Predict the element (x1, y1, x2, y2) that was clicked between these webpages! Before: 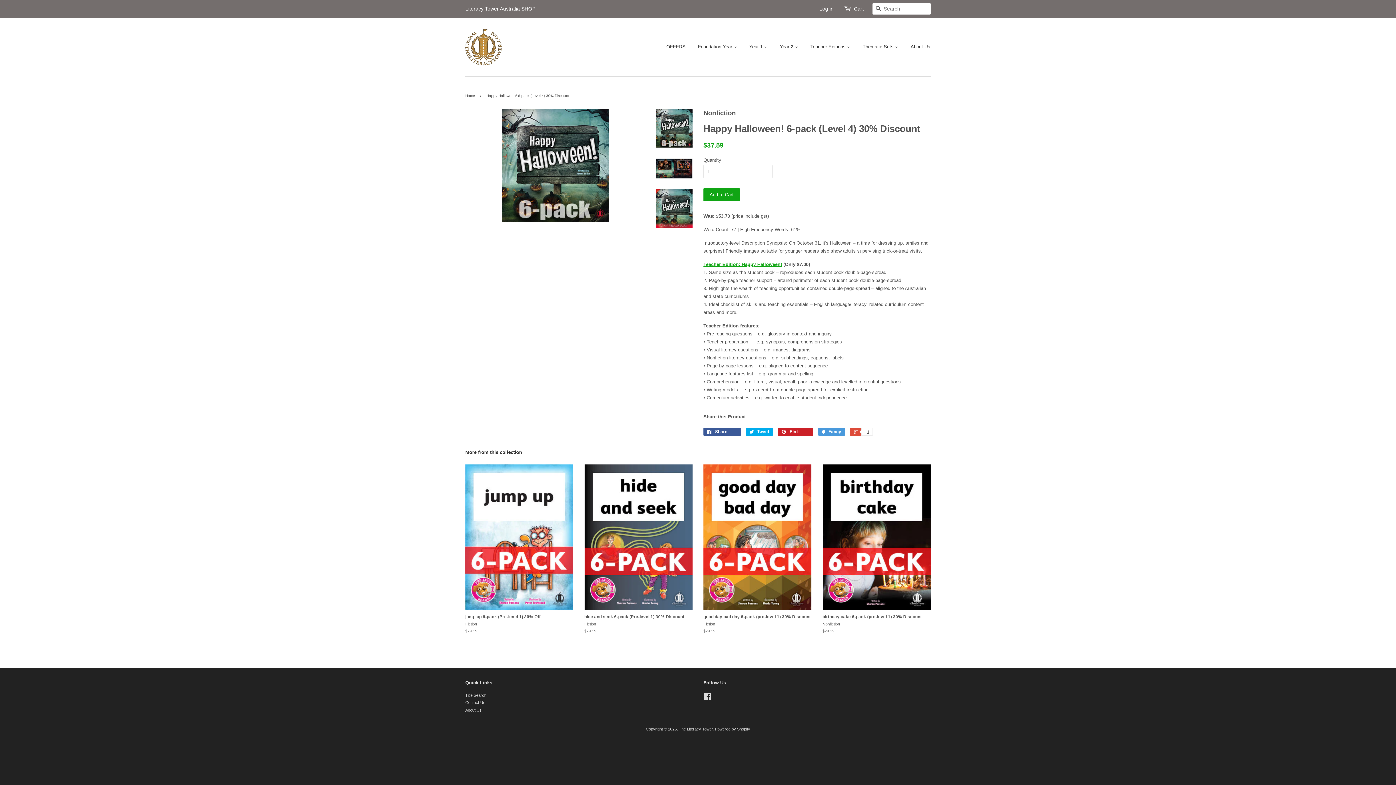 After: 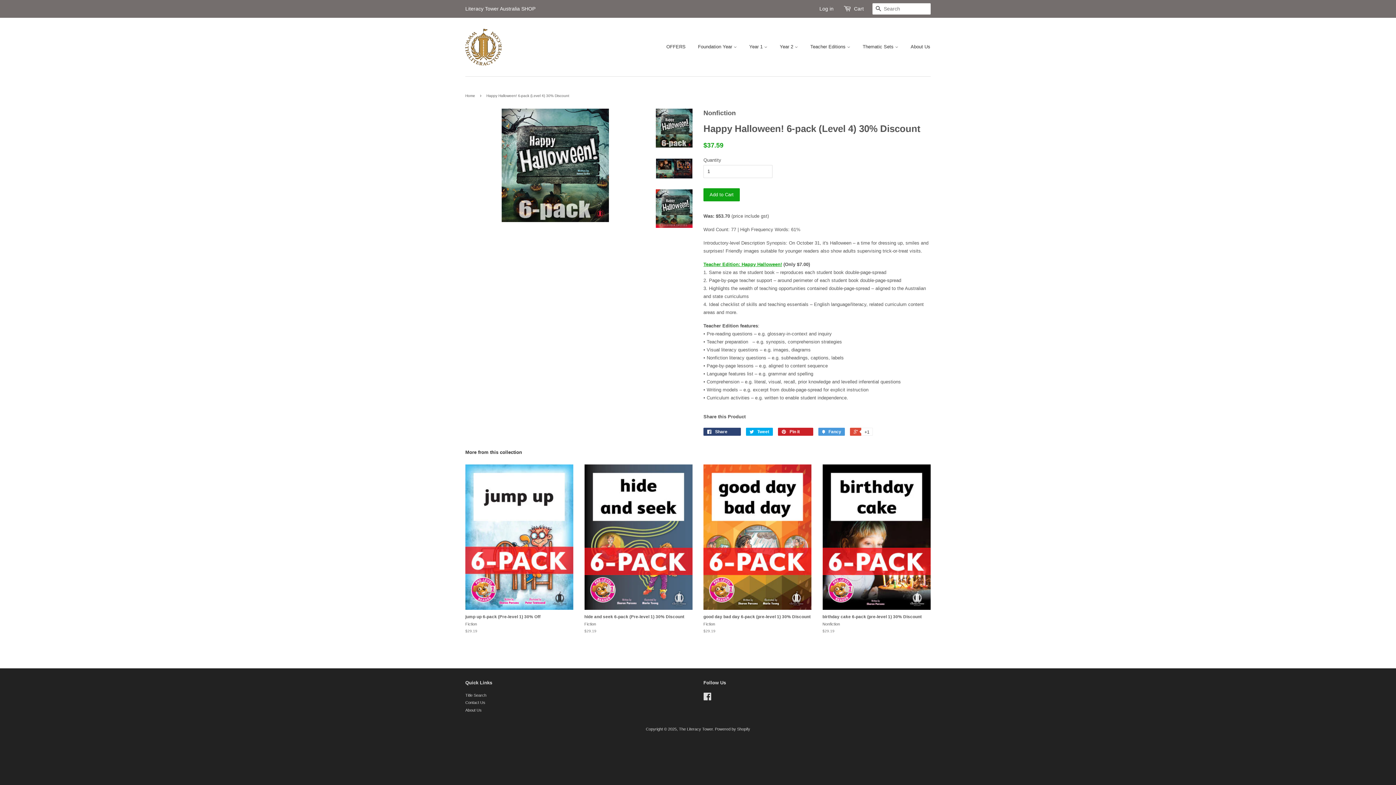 Action: label:  Share 0 bbox: (703, 428, 741, 436)